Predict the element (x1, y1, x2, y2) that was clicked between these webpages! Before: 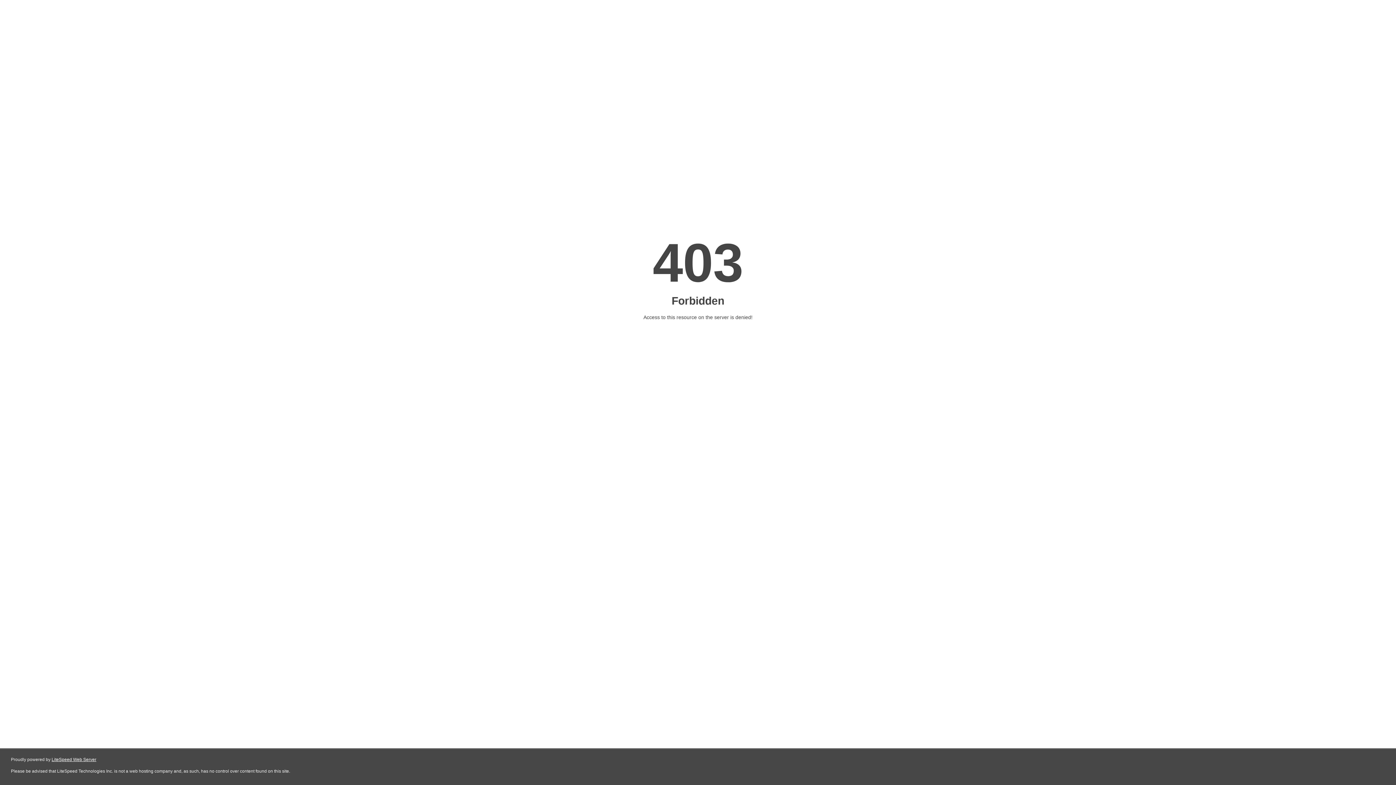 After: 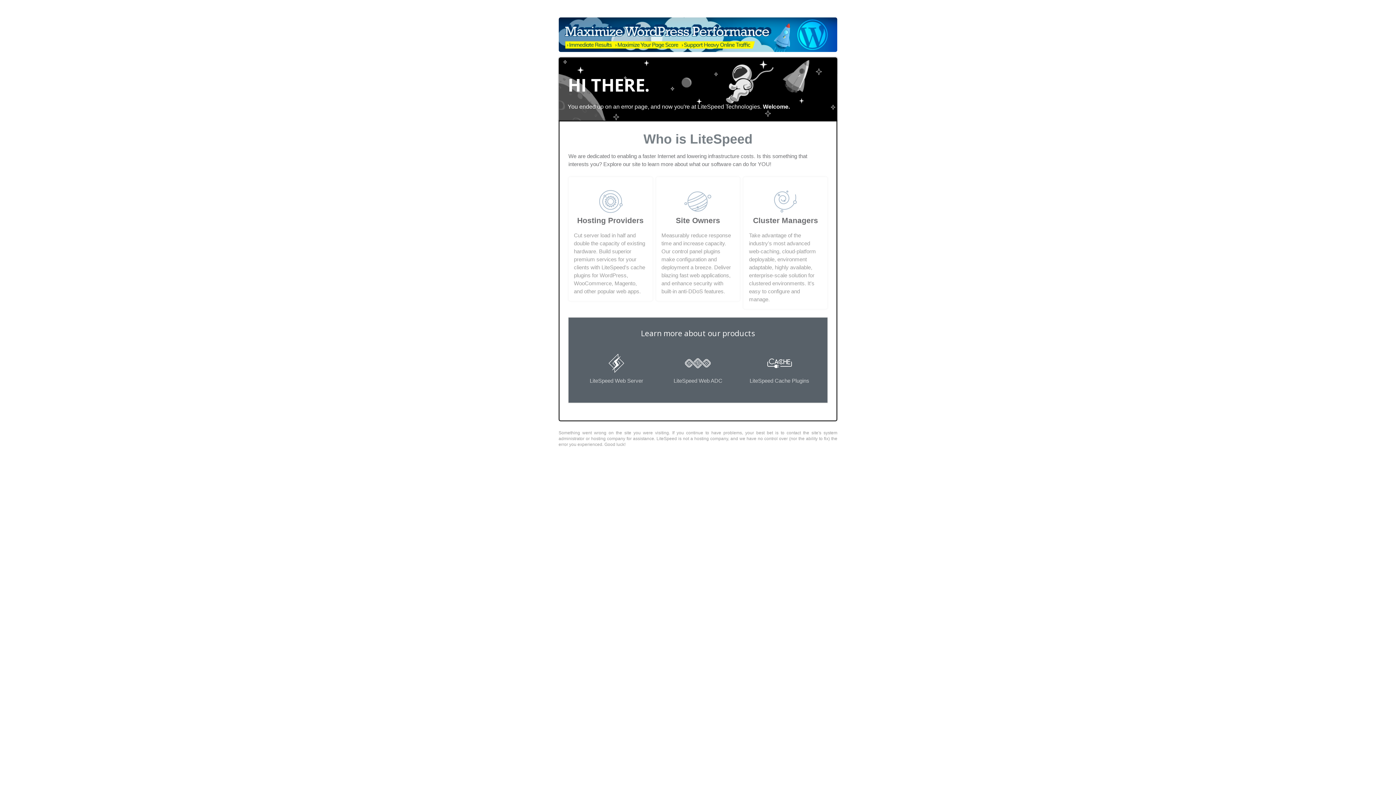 Action: label: LiteSpeed Web Server bbox: (51, 757, 96, 762)